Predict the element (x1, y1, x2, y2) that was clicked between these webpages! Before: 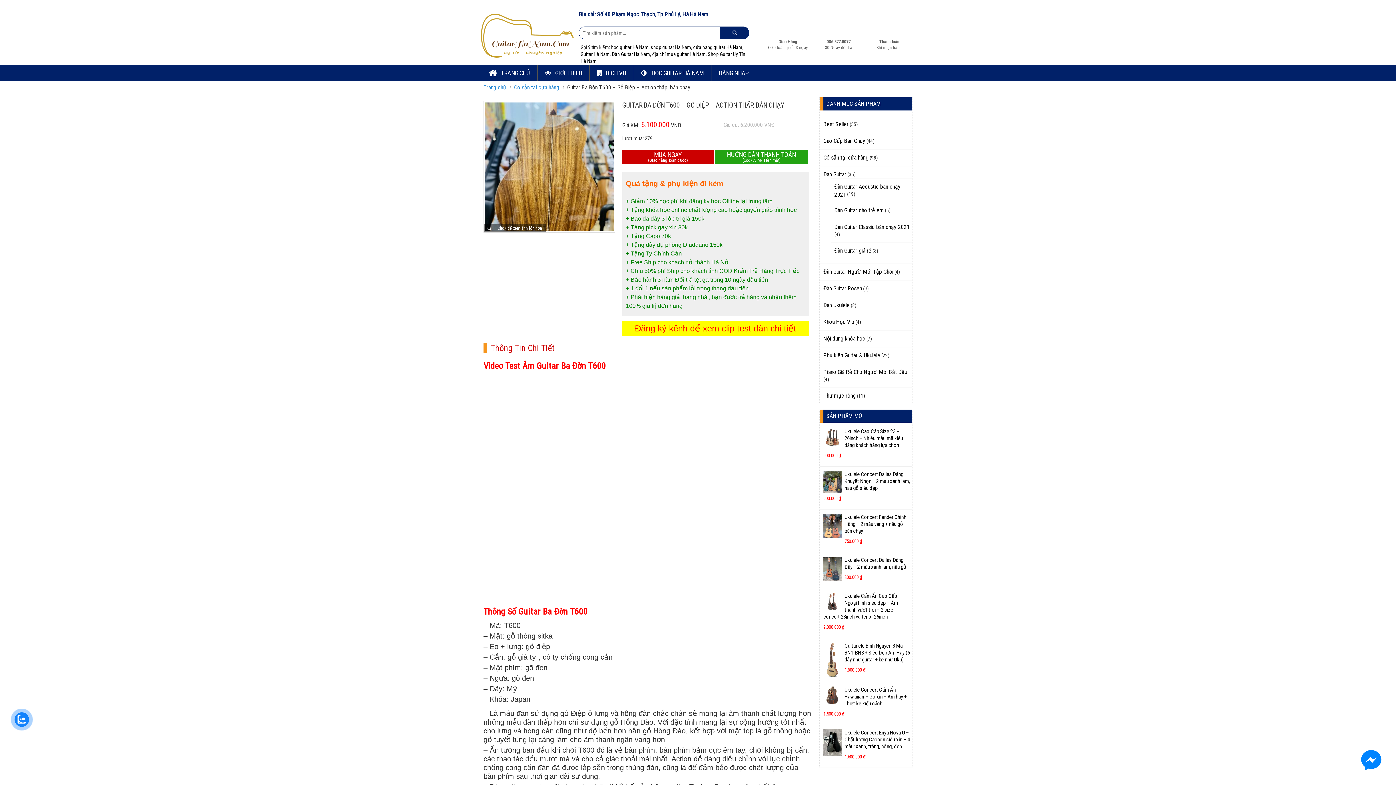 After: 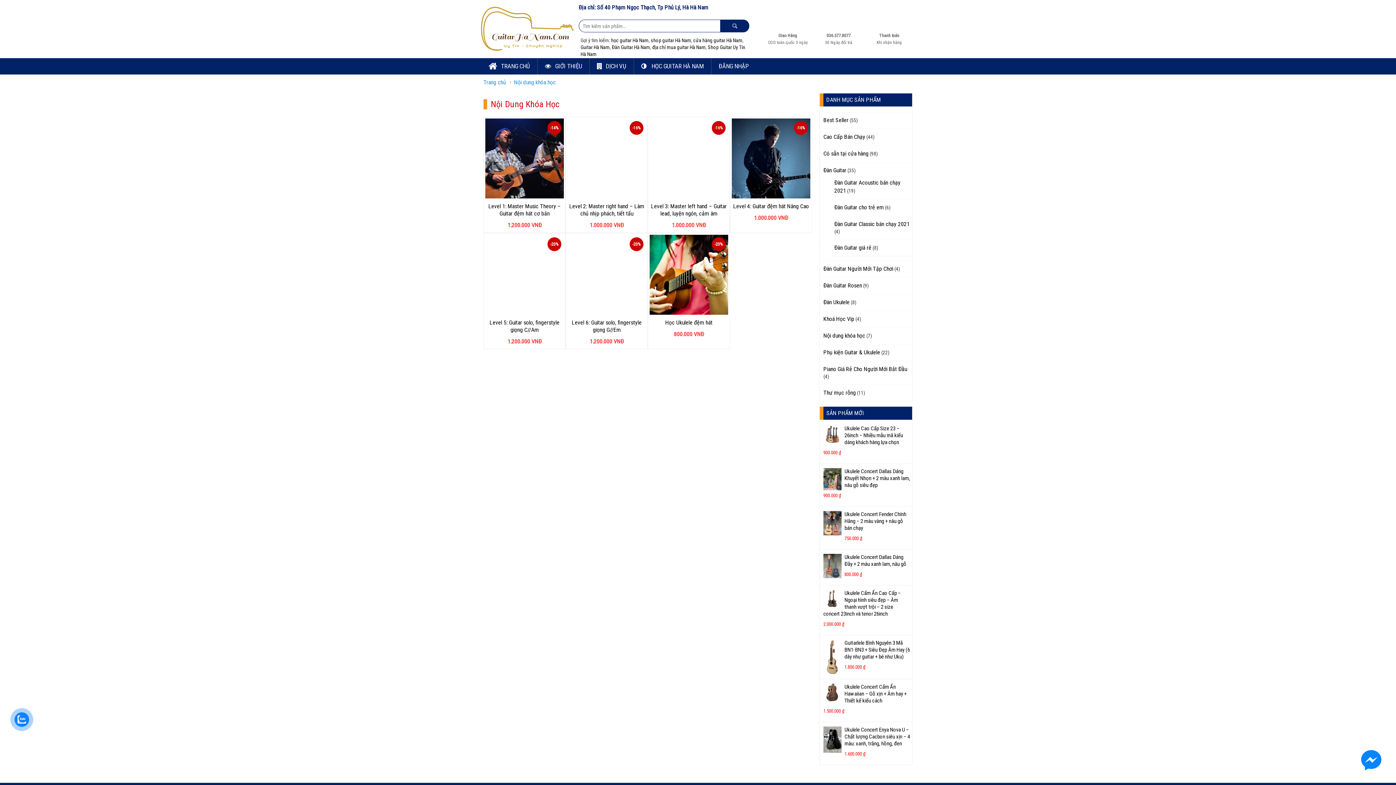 Action: label: Nội dung khóa học bbox: (823, 335, 865, 342)